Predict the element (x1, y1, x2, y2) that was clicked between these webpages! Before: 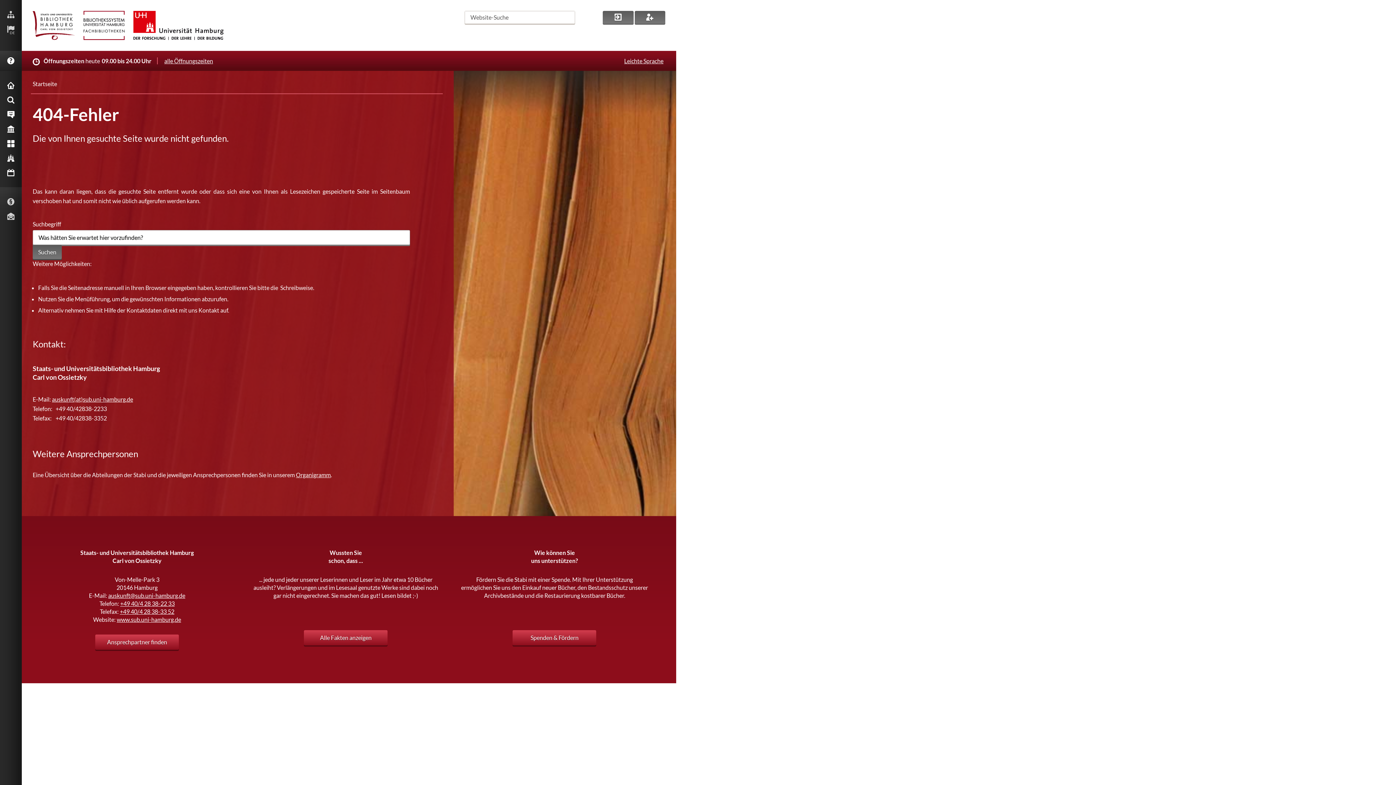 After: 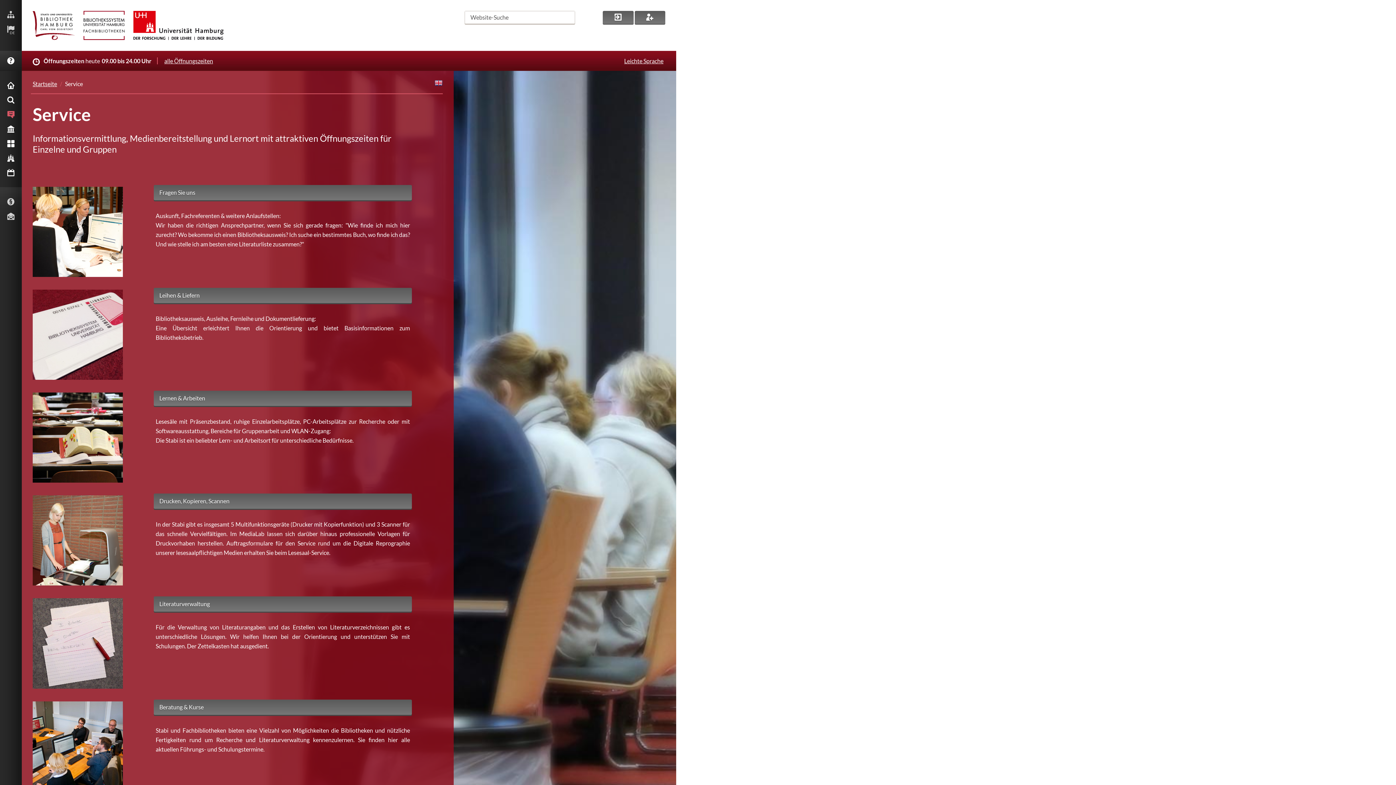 Action: bbox: (0, 107, 21, 121) label: SERVICE